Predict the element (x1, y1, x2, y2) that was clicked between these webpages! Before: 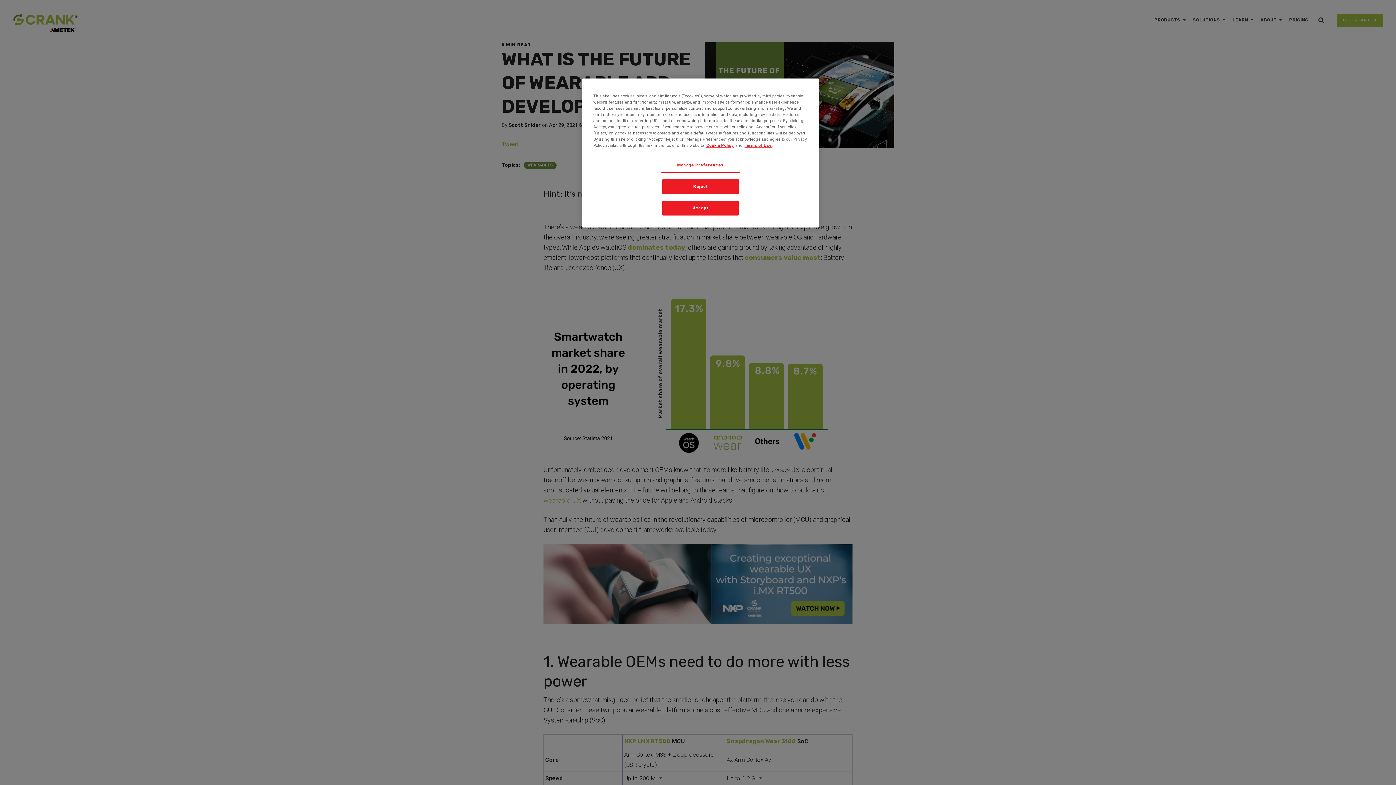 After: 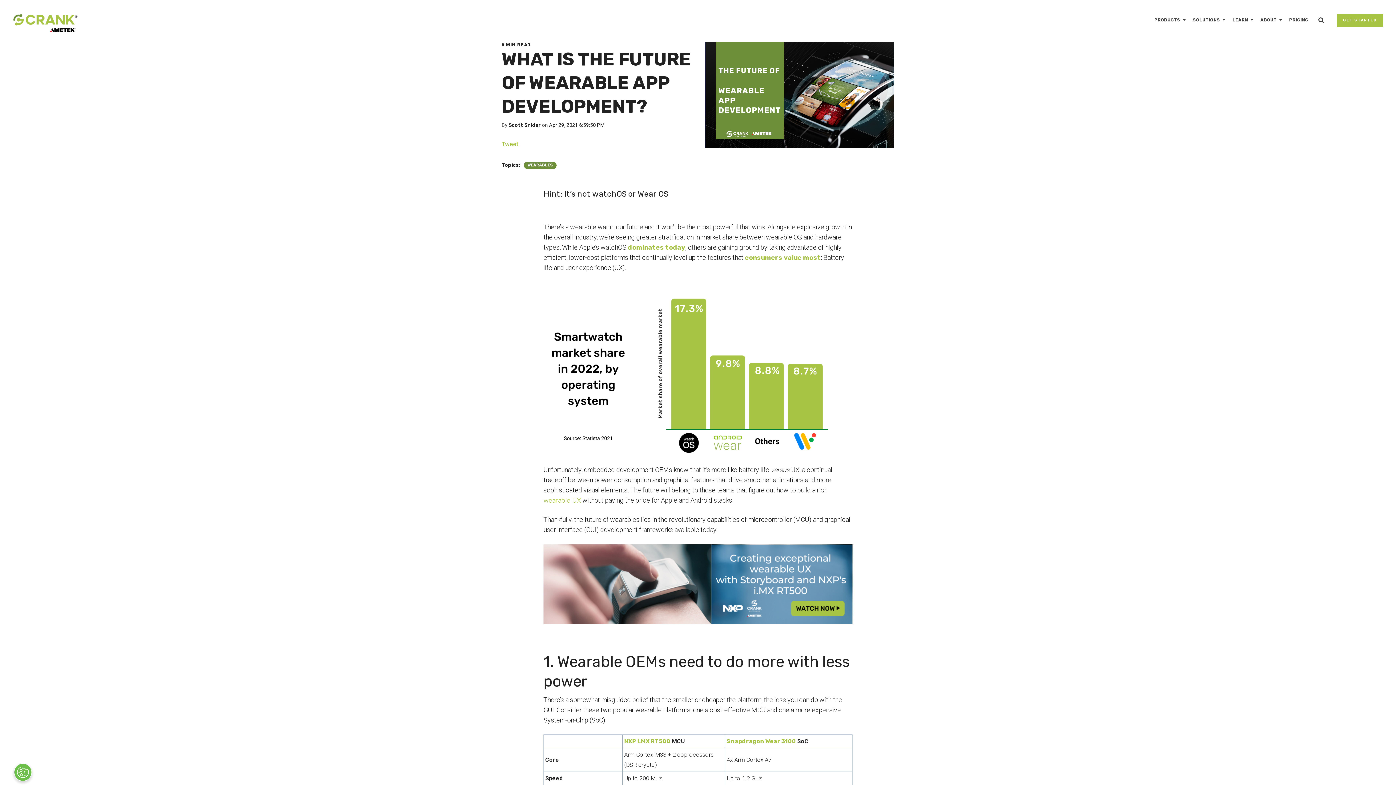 Action: label: Reject bbox: (662, 179, 738, 194)